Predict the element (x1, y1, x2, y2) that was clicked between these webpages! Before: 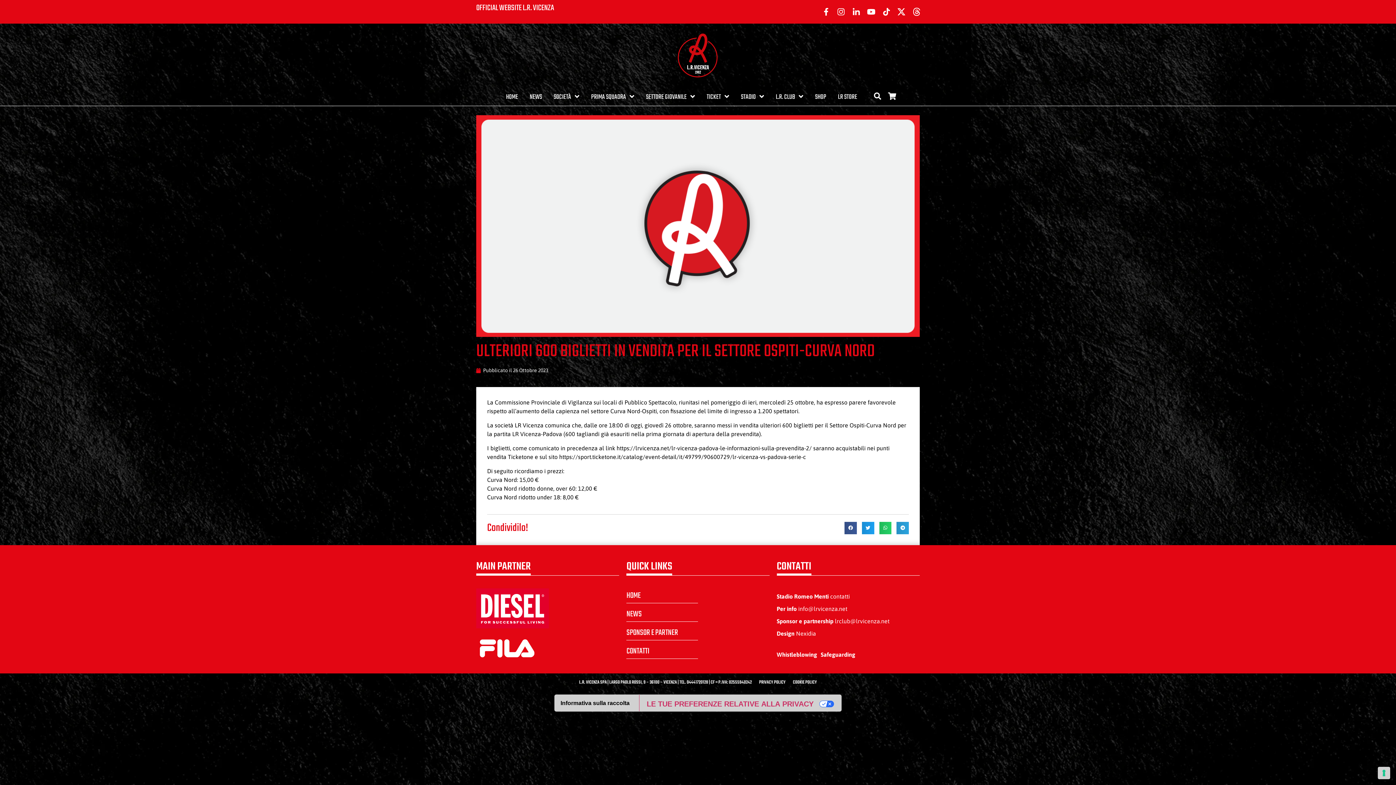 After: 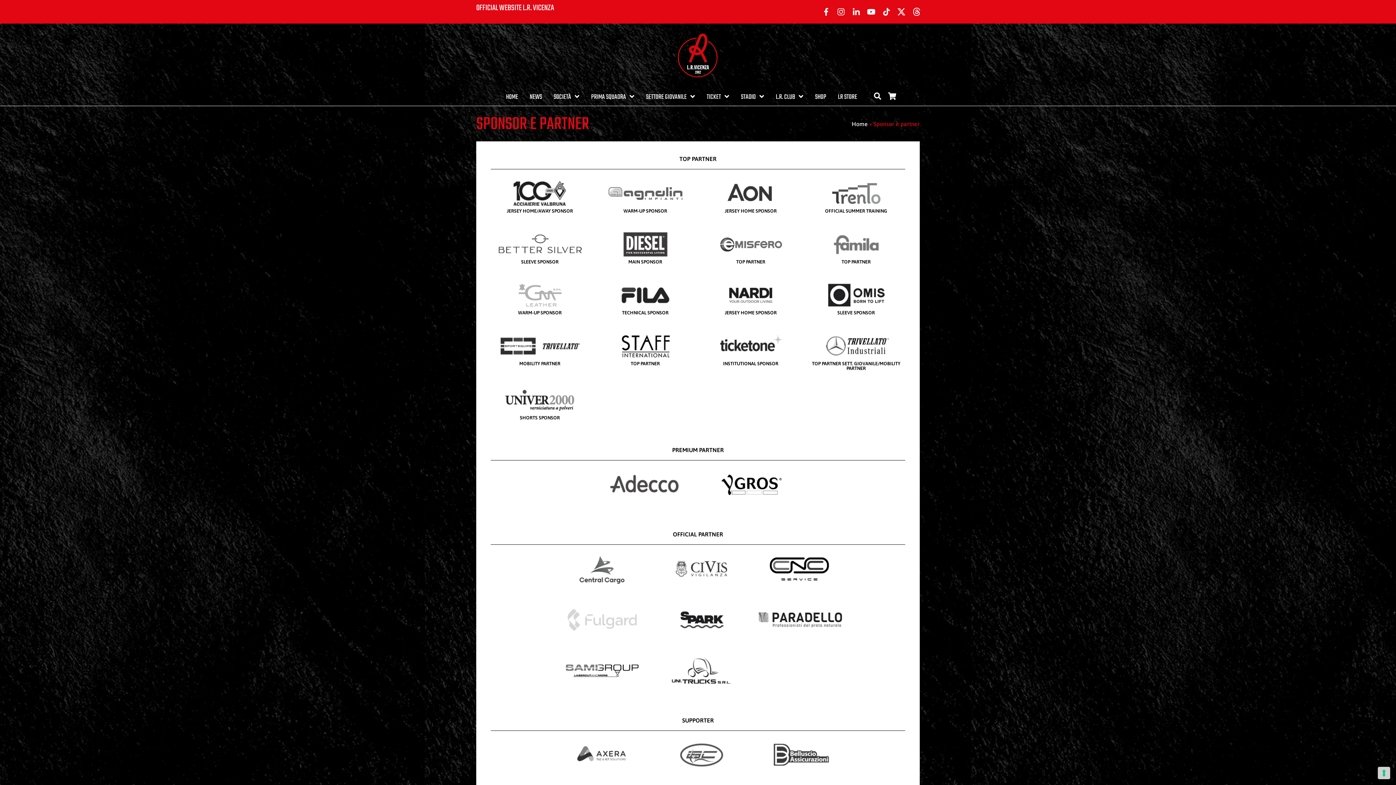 Action: bbox: (626, 625, 698, 640) label: SPONSOR E PARTNER